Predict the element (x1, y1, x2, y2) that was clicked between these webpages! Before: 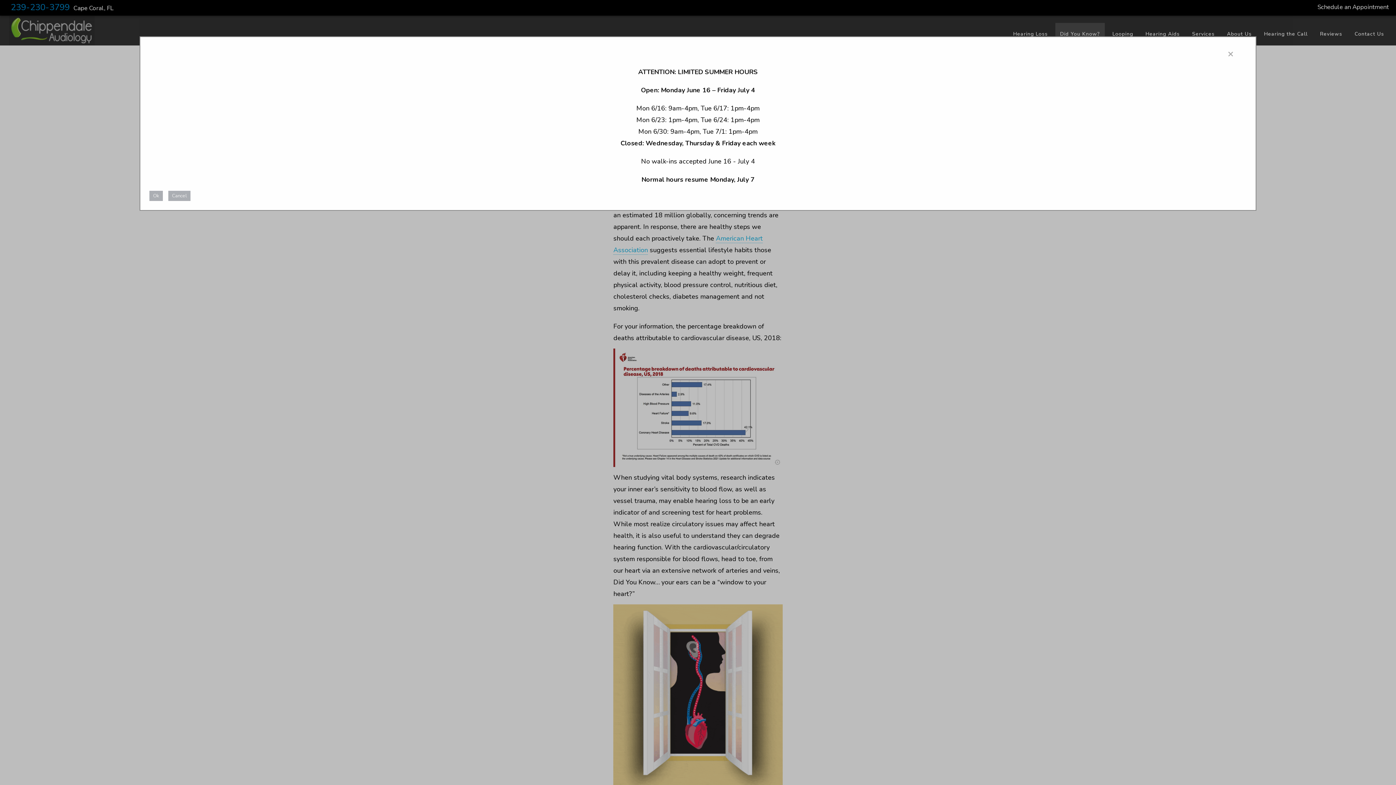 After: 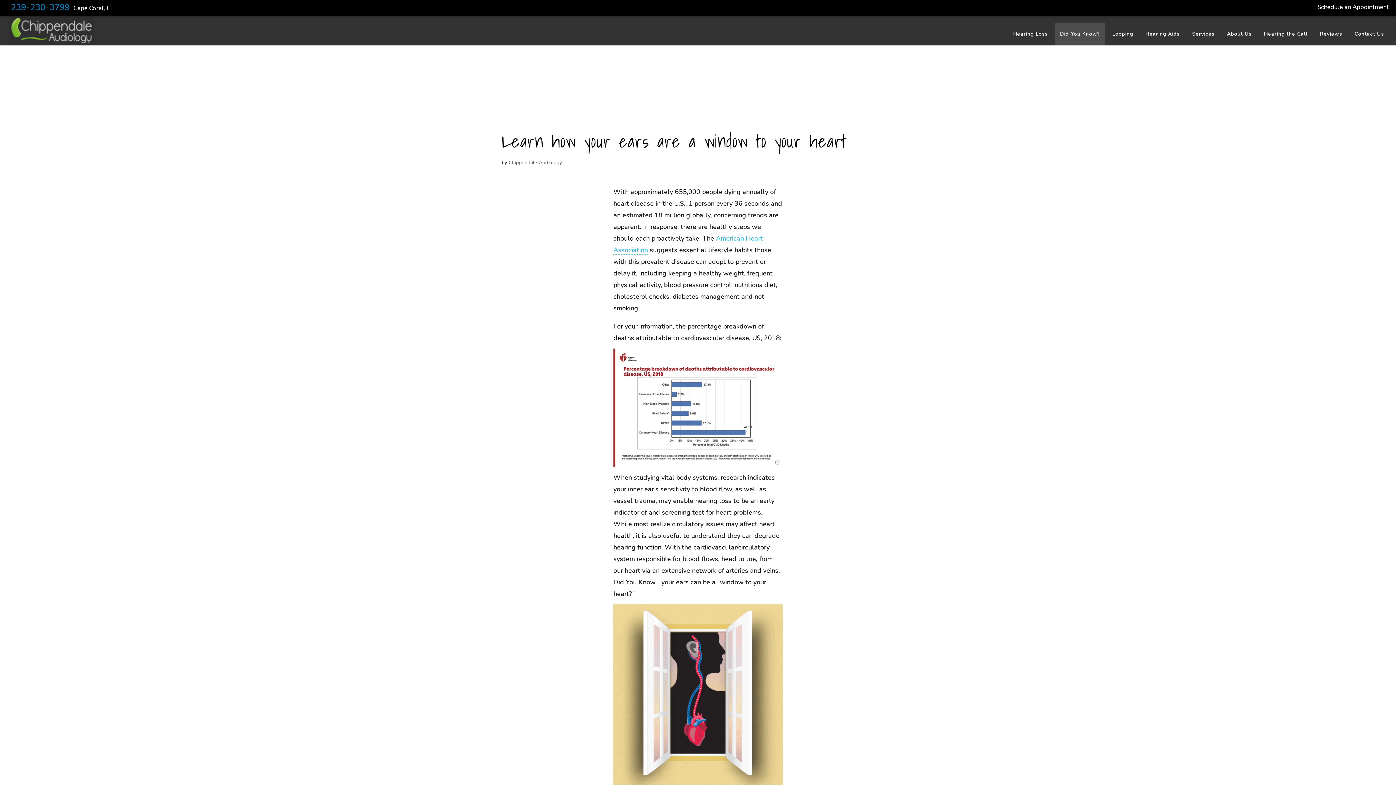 Action: bbox: (168, 190, 190, 201) label: Cancel